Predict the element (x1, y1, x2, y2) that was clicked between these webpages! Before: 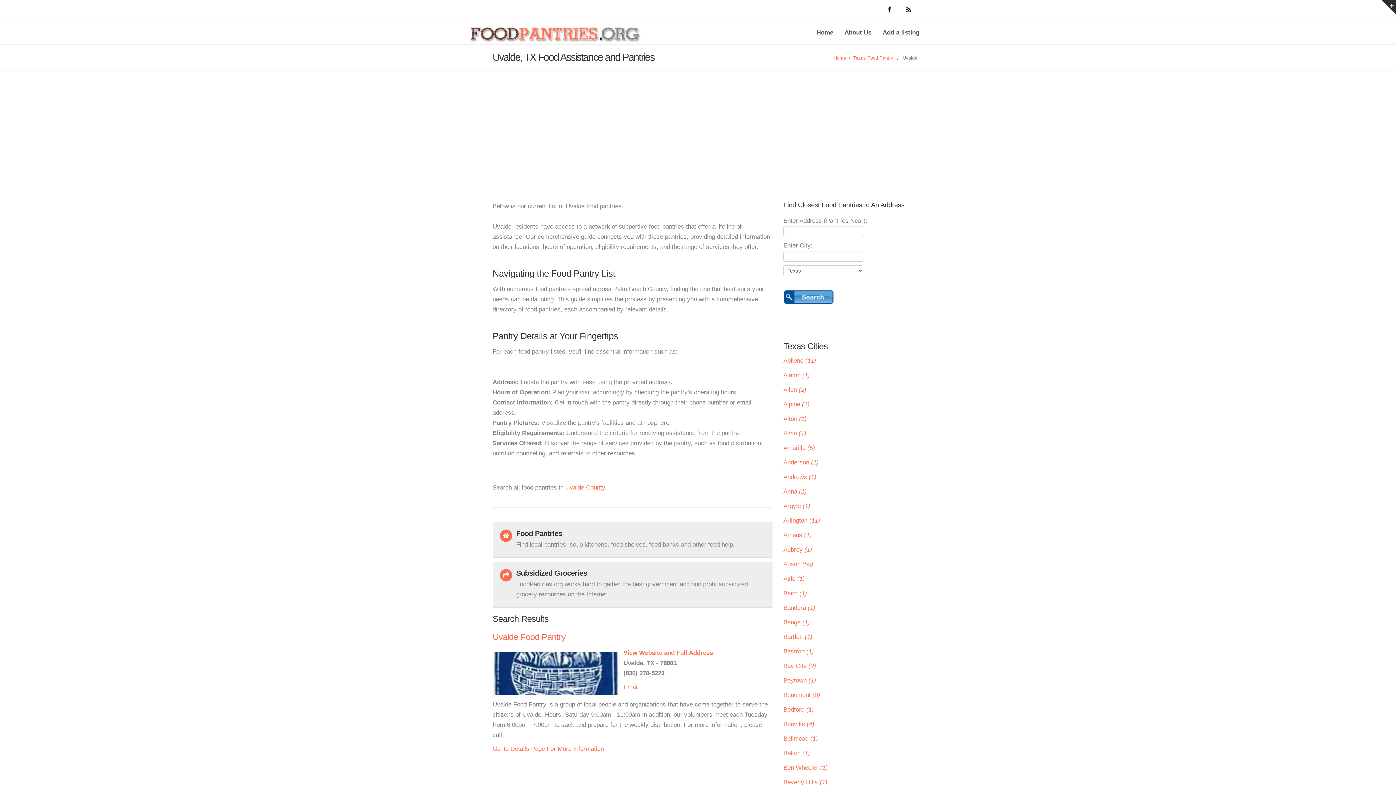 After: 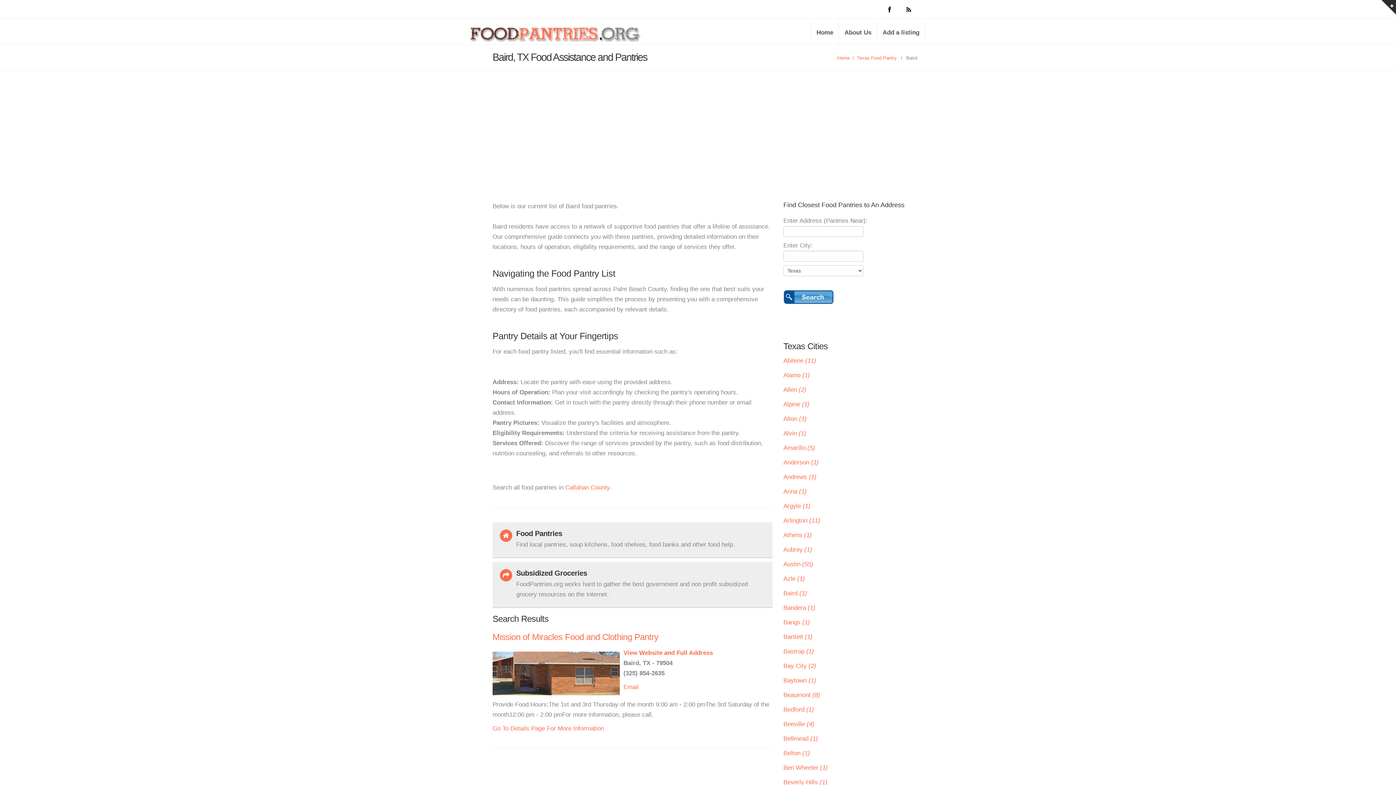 Action: bbox: (783, 590, 807, 597) label: Baird (1)